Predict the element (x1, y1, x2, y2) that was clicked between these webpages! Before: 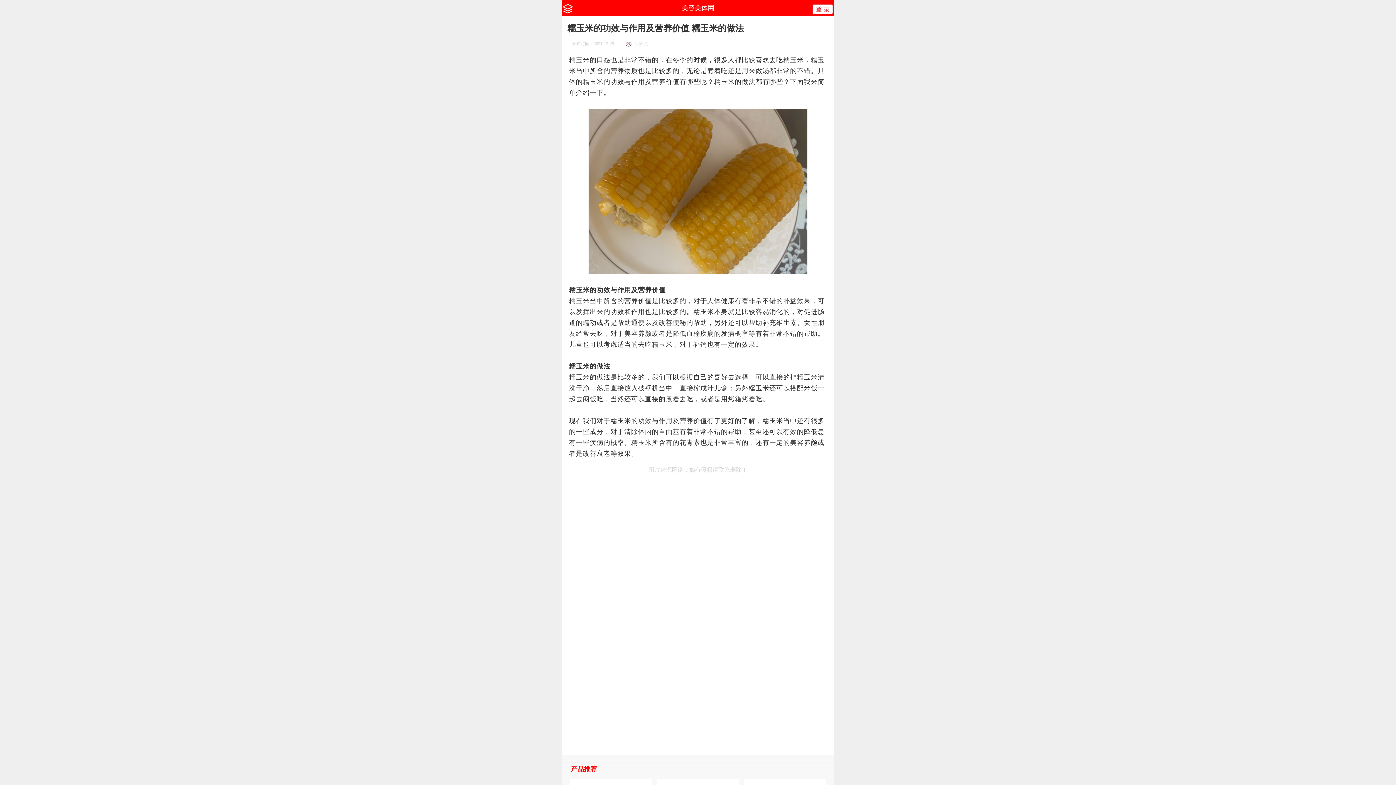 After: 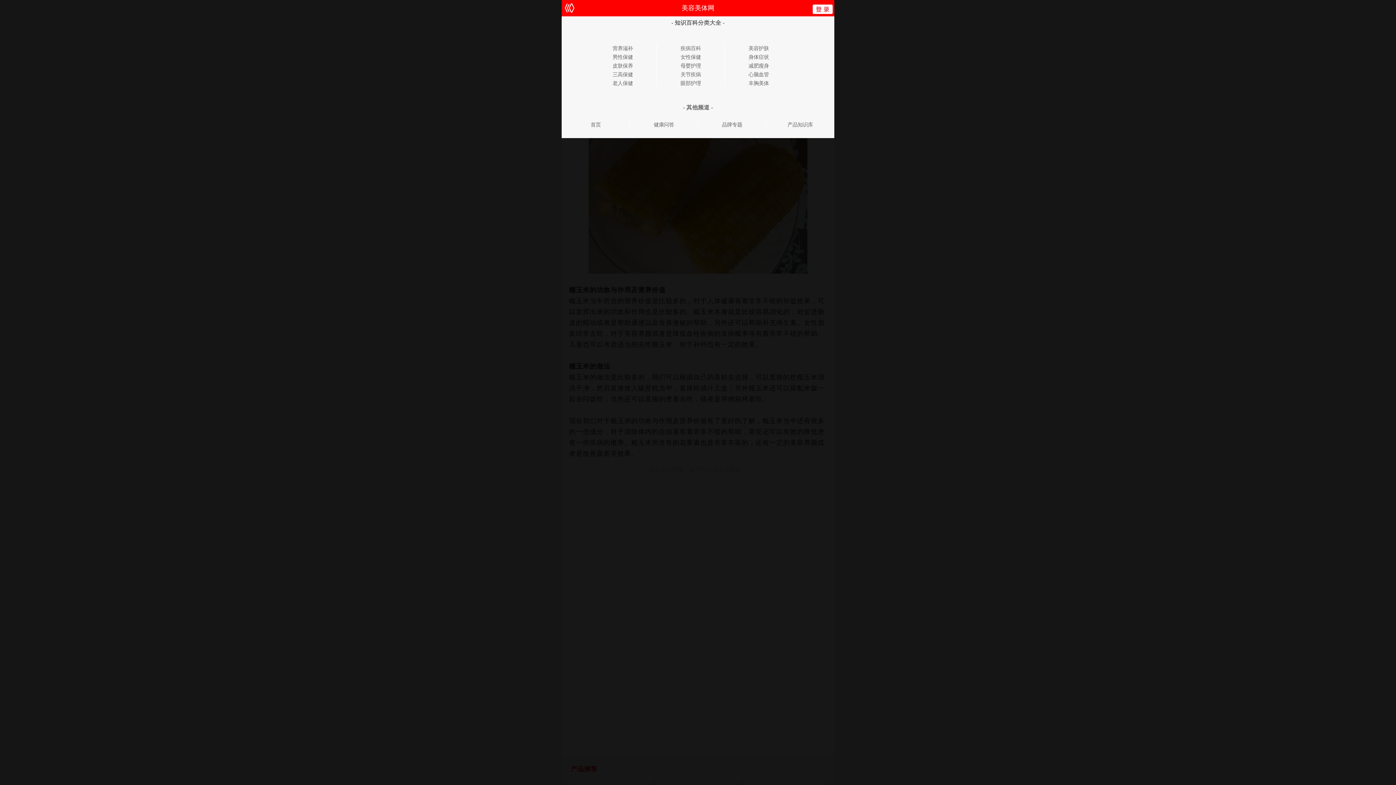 Action: bbox: (563, 4, 572, 13)